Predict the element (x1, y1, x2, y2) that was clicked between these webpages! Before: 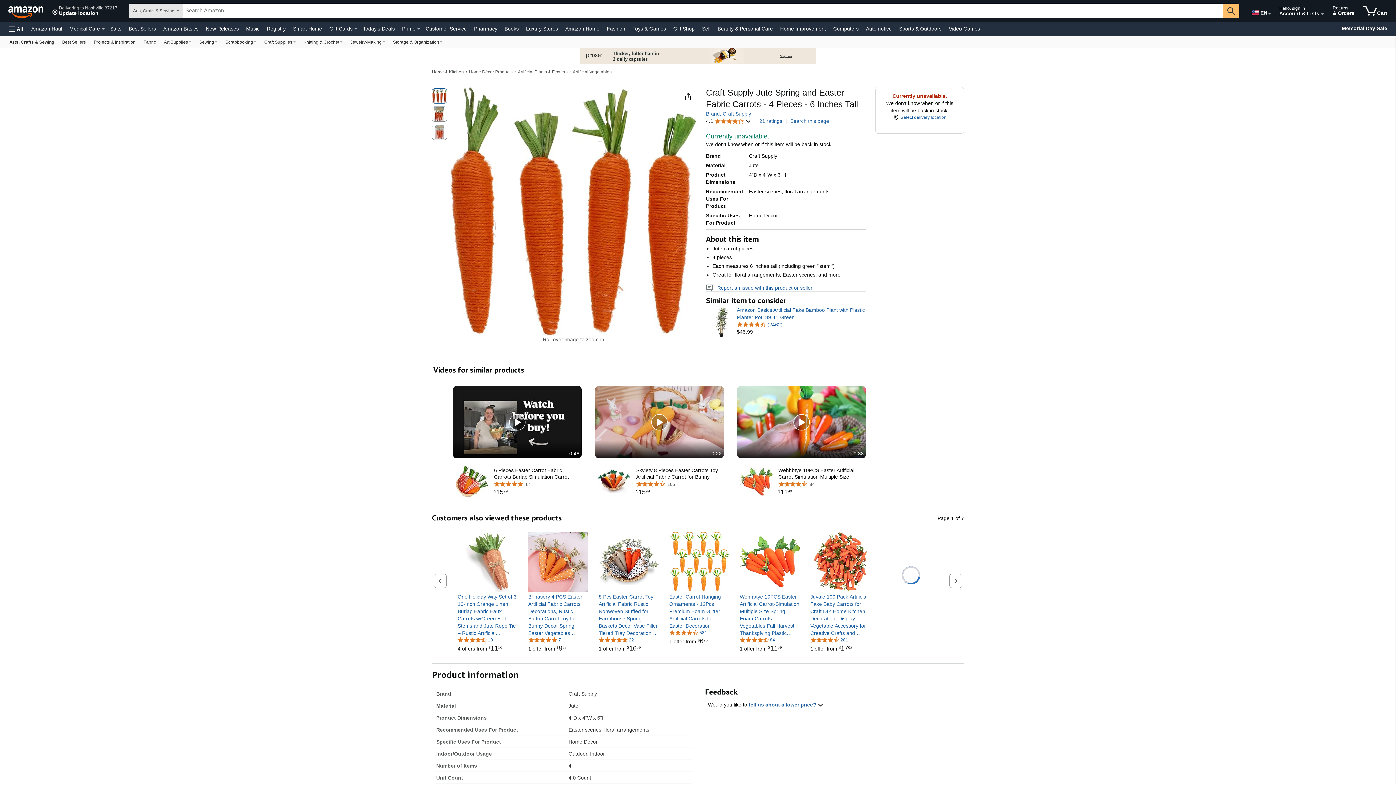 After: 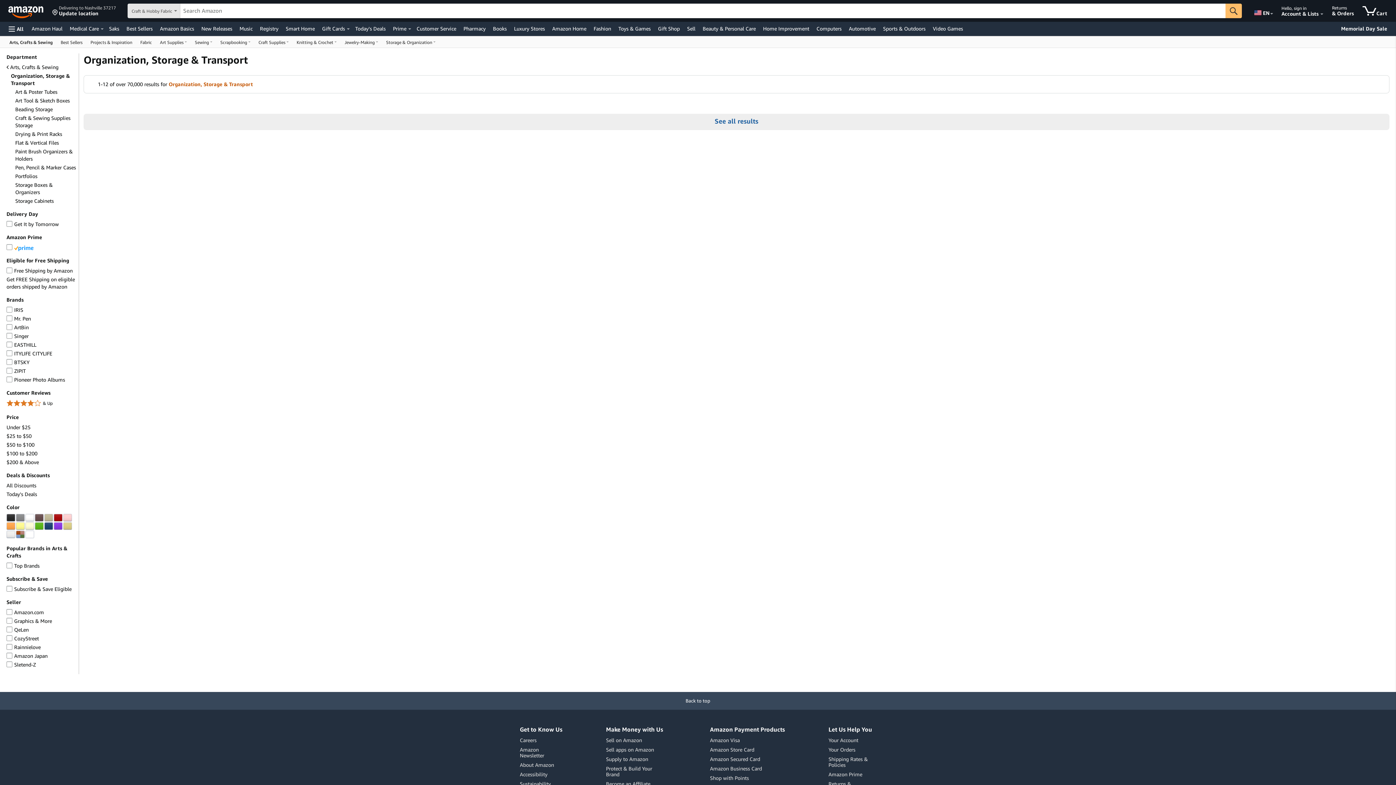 Action: bbox: (389, 36, 446, 47) label: Storage & Organization, You are currently on a drop-down. To open this drop-down, Press Enter.